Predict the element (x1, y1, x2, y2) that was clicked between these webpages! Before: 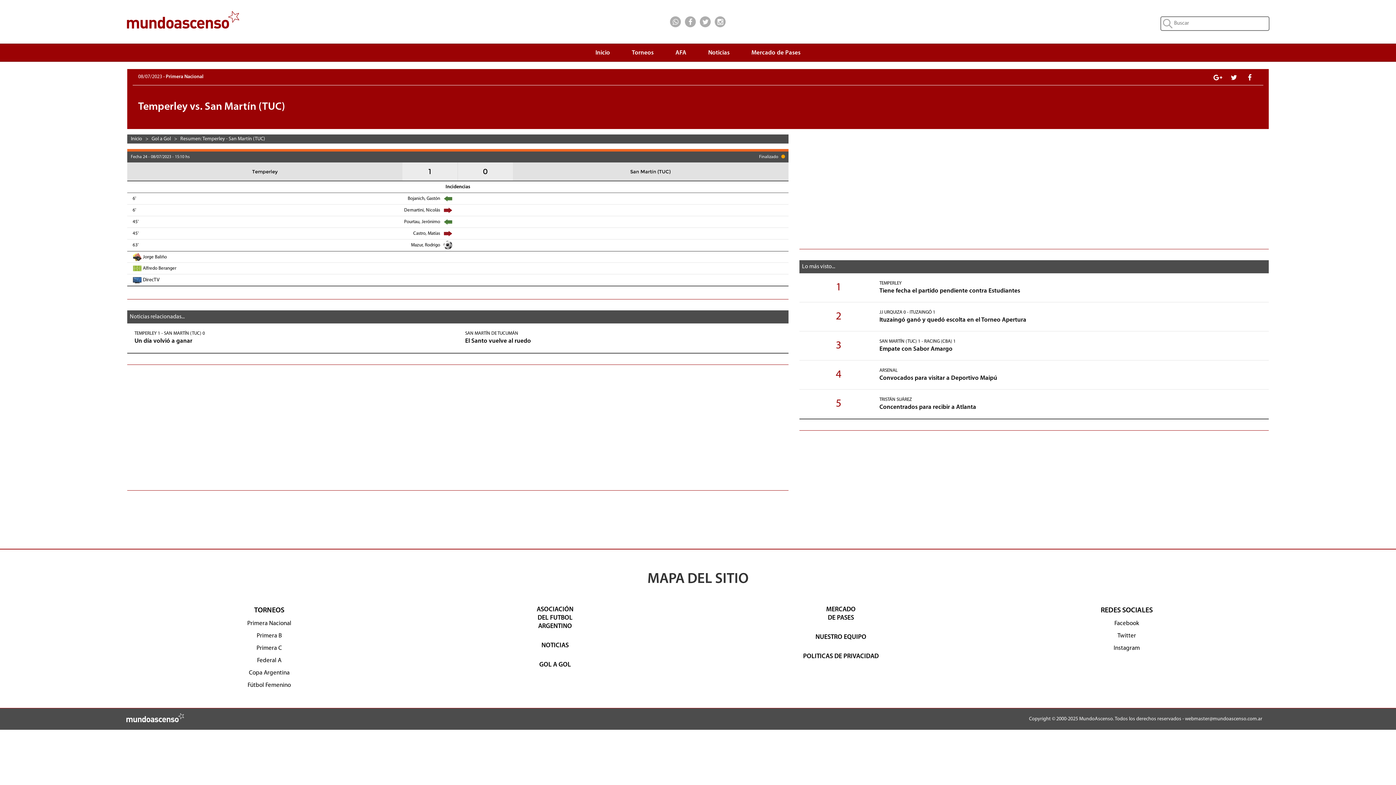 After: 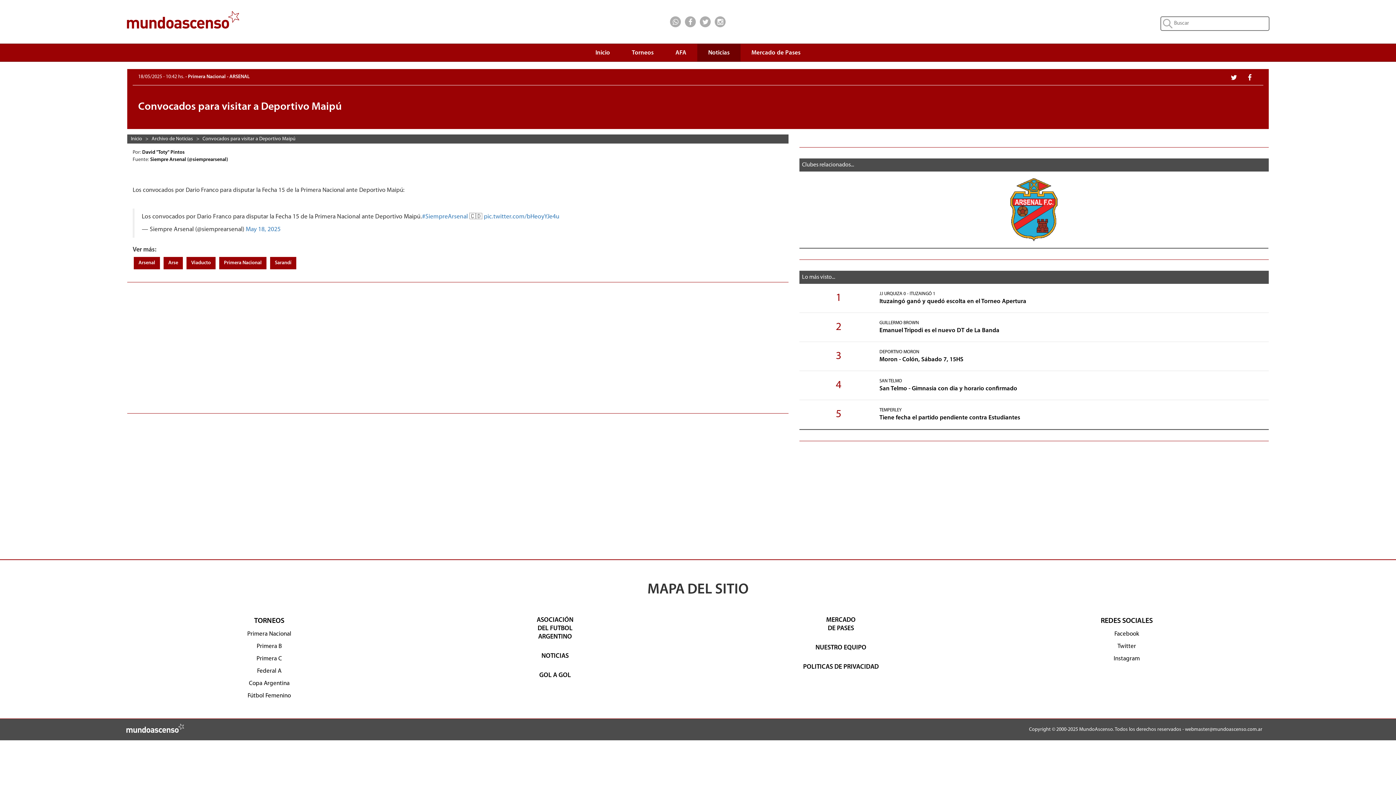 Action: bbox: (879, 368, 897, 373) label: ARSENAL